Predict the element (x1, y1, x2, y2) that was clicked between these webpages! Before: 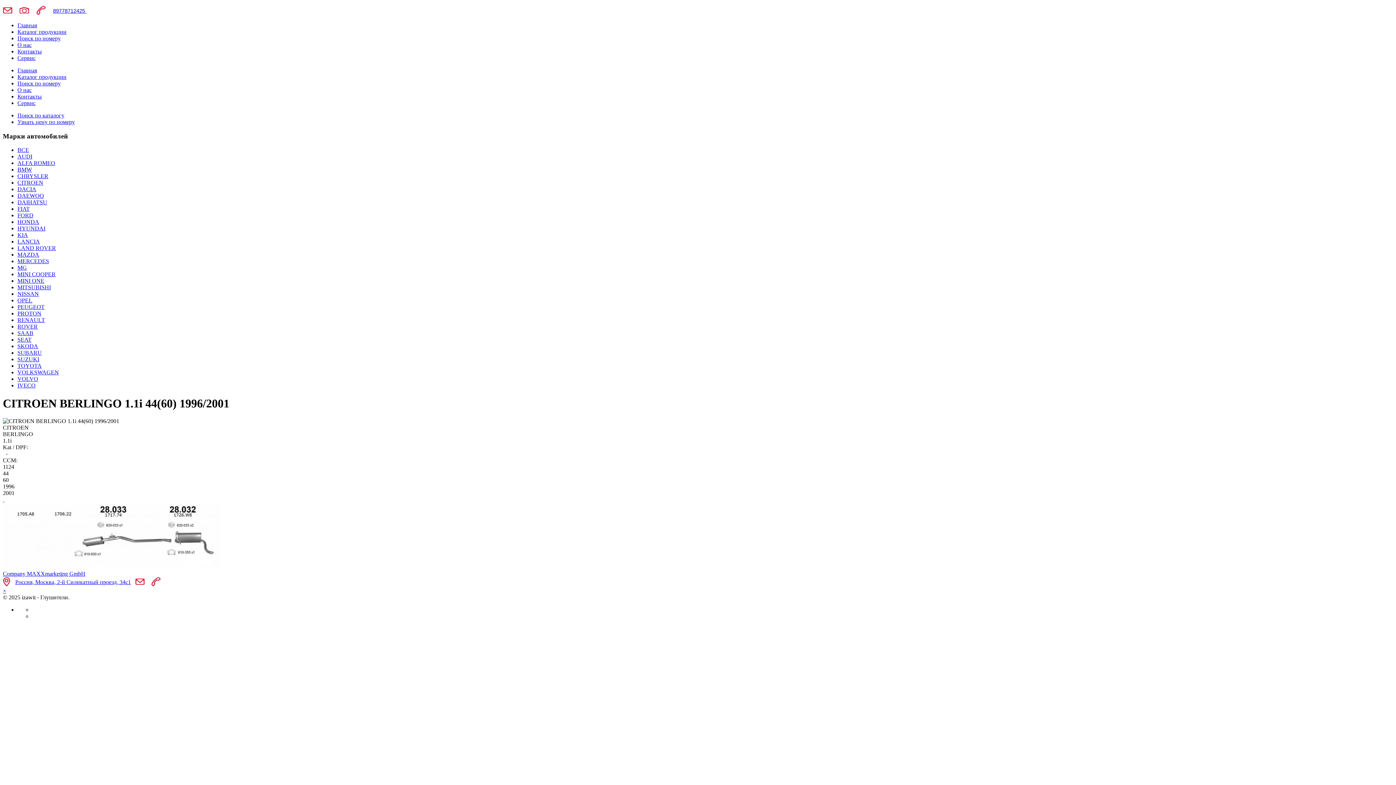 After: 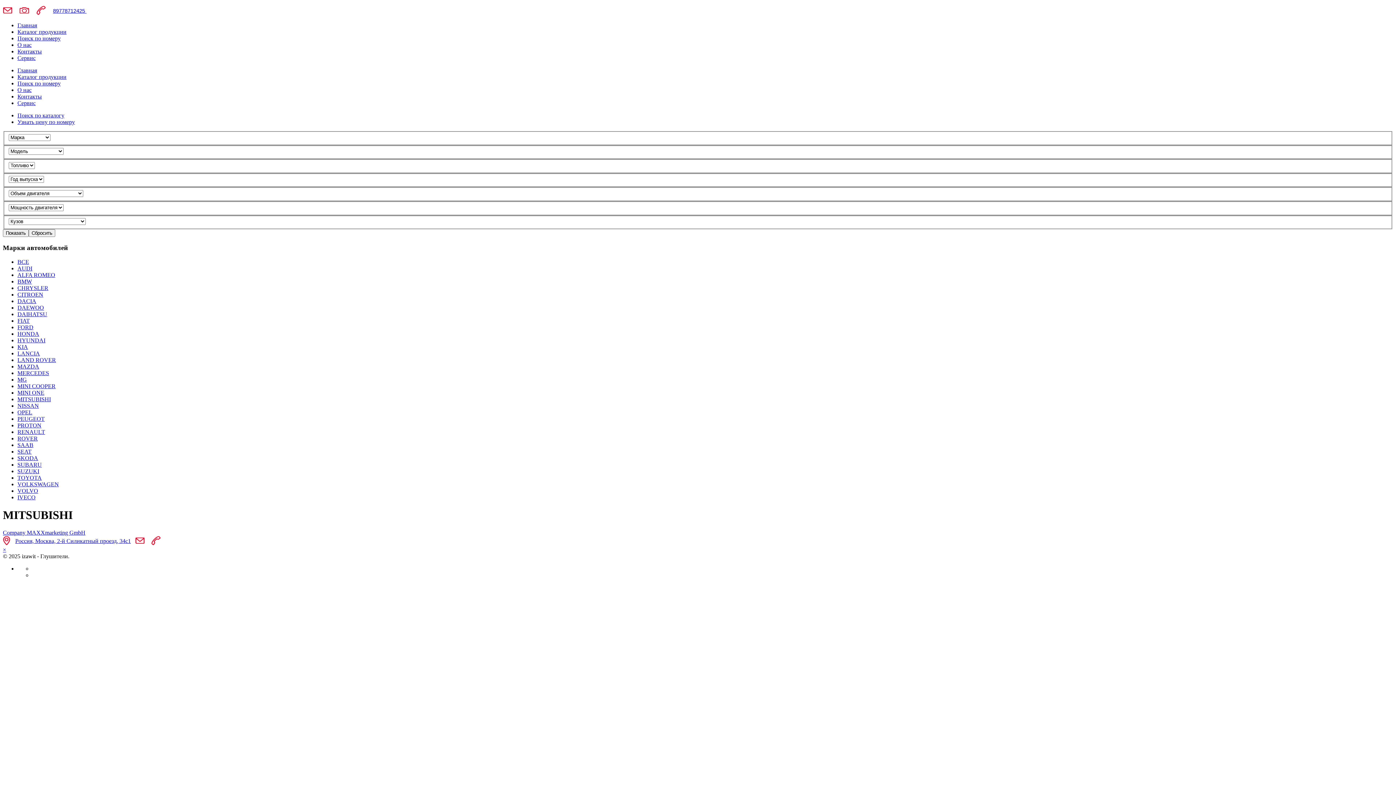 Action: label: MITSUBISHI bbox: (17, 284, 50, 290)